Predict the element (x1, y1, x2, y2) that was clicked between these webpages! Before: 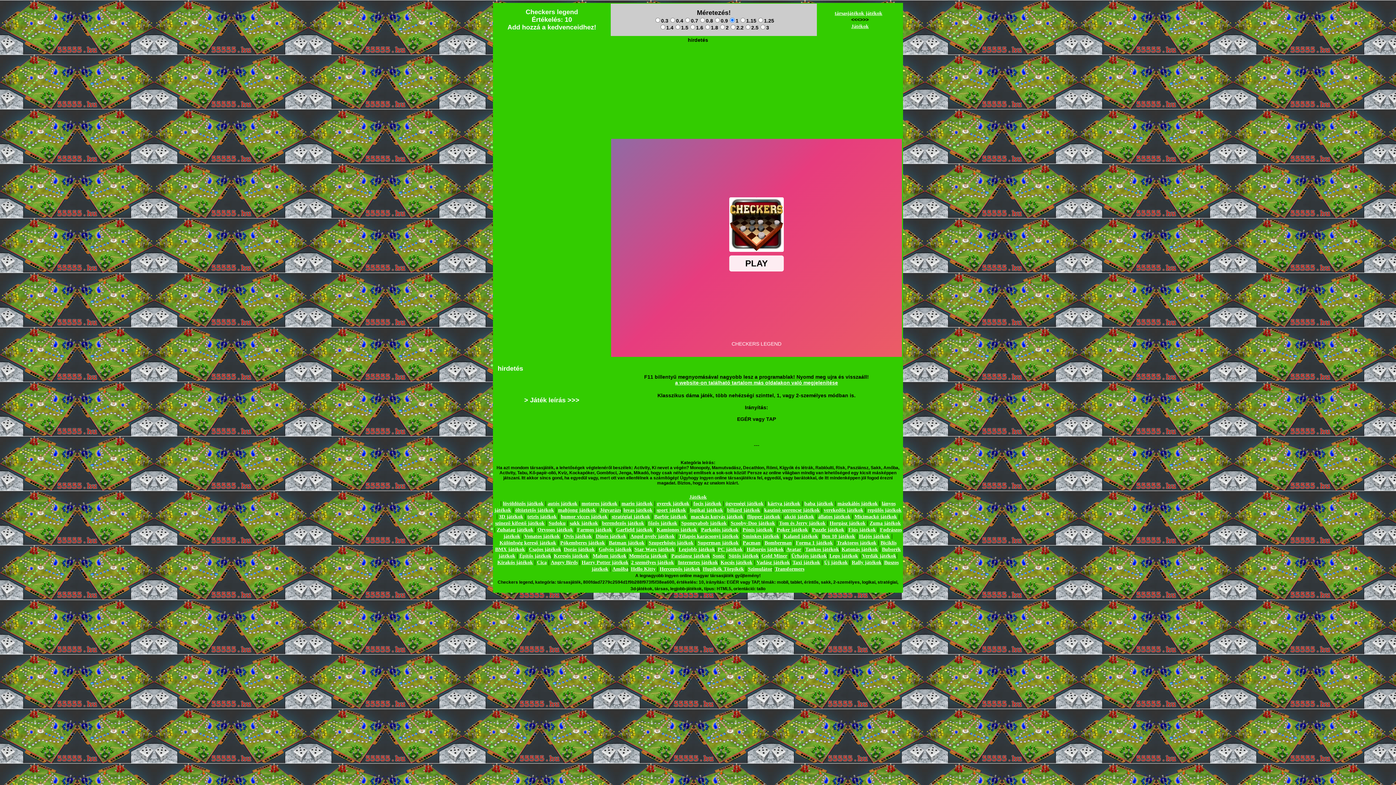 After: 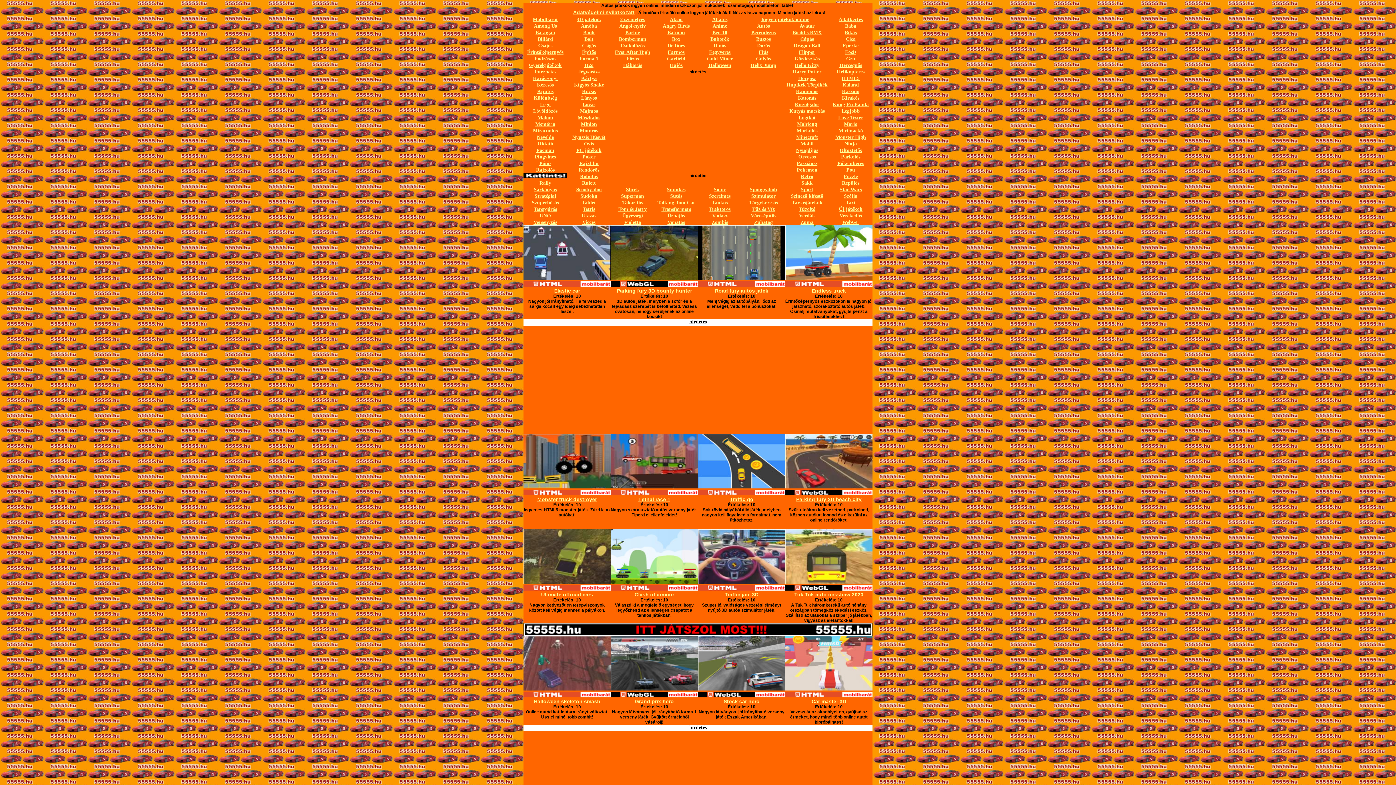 Action: bbox: (547, 501, 577, 506) label: autós játékok